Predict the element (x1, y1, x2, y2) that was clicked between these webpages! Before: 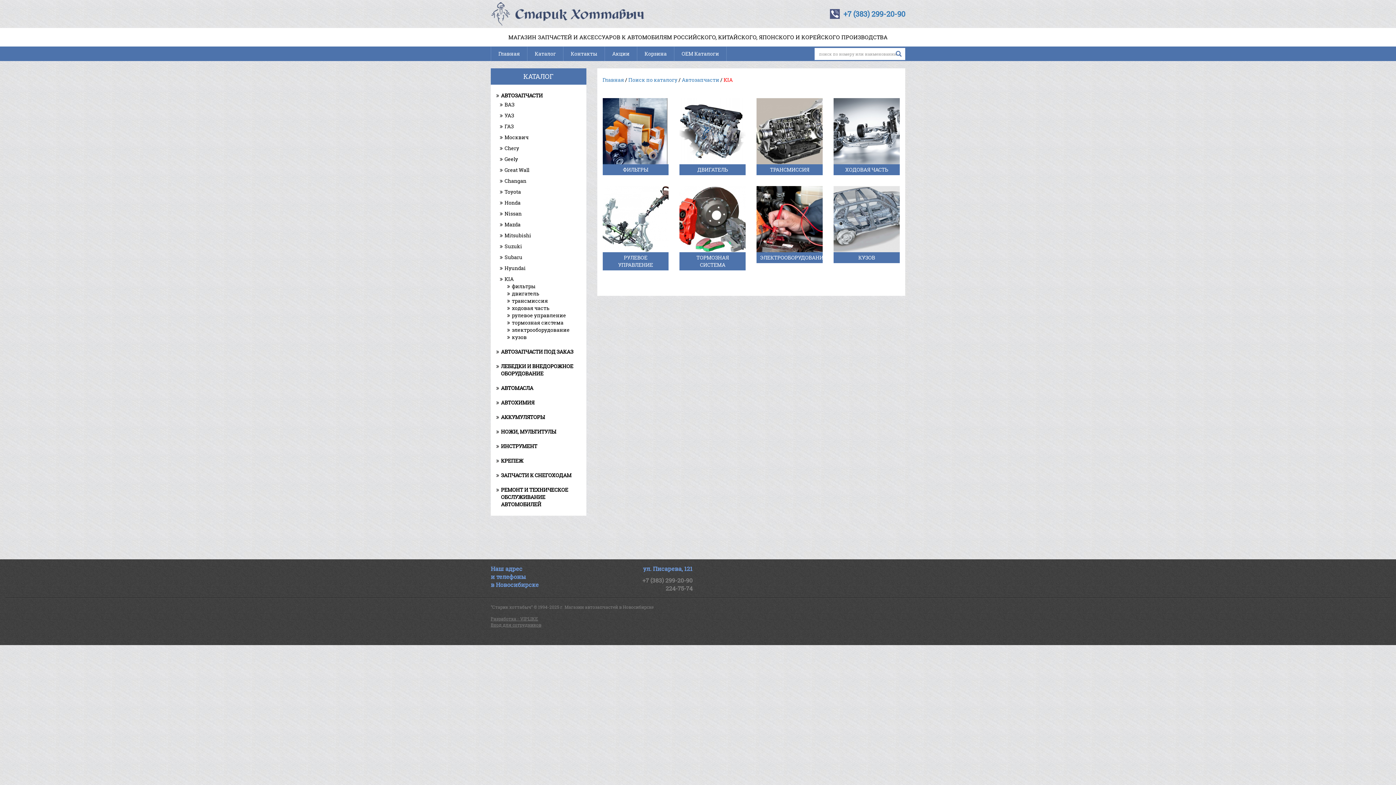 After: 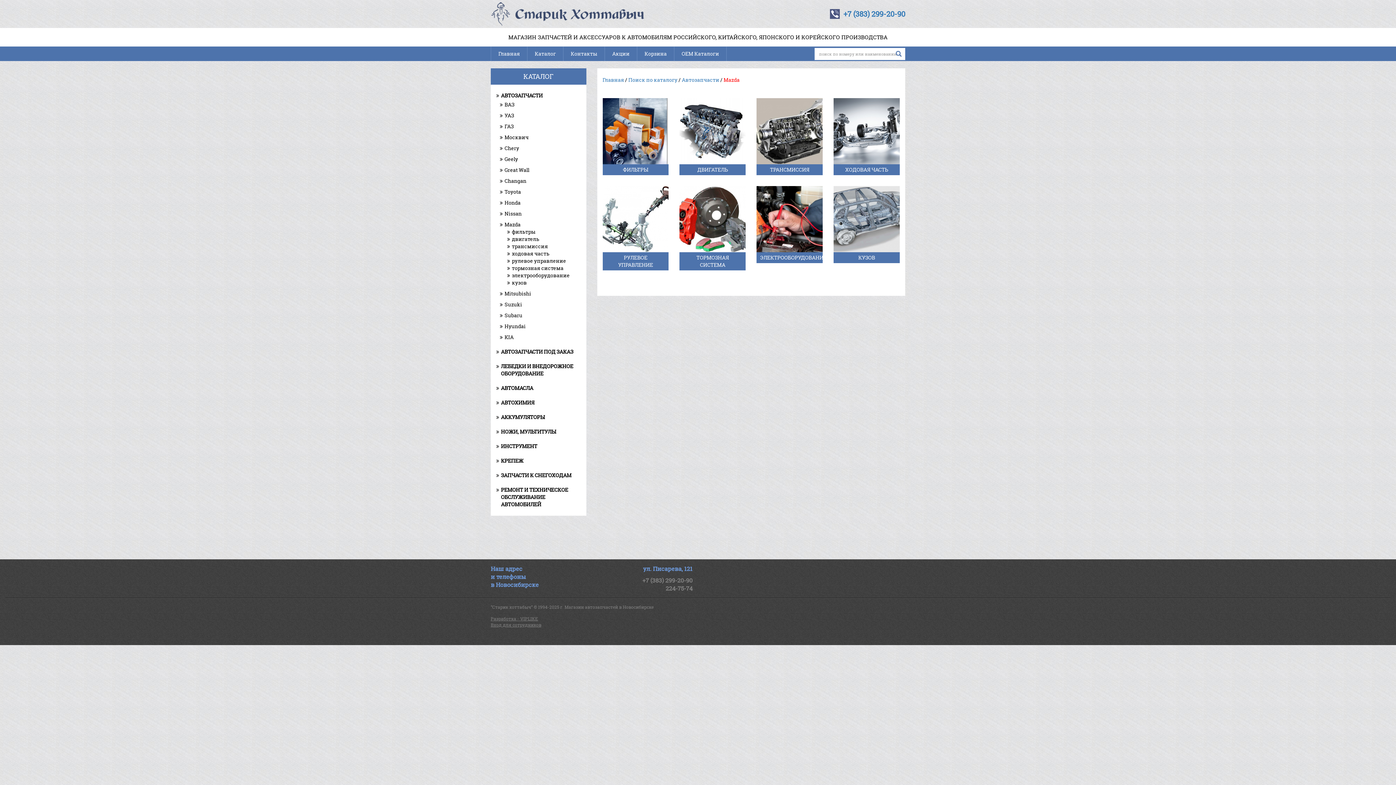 Action: bbox: (504, 221, 520, 228) label: Mazda